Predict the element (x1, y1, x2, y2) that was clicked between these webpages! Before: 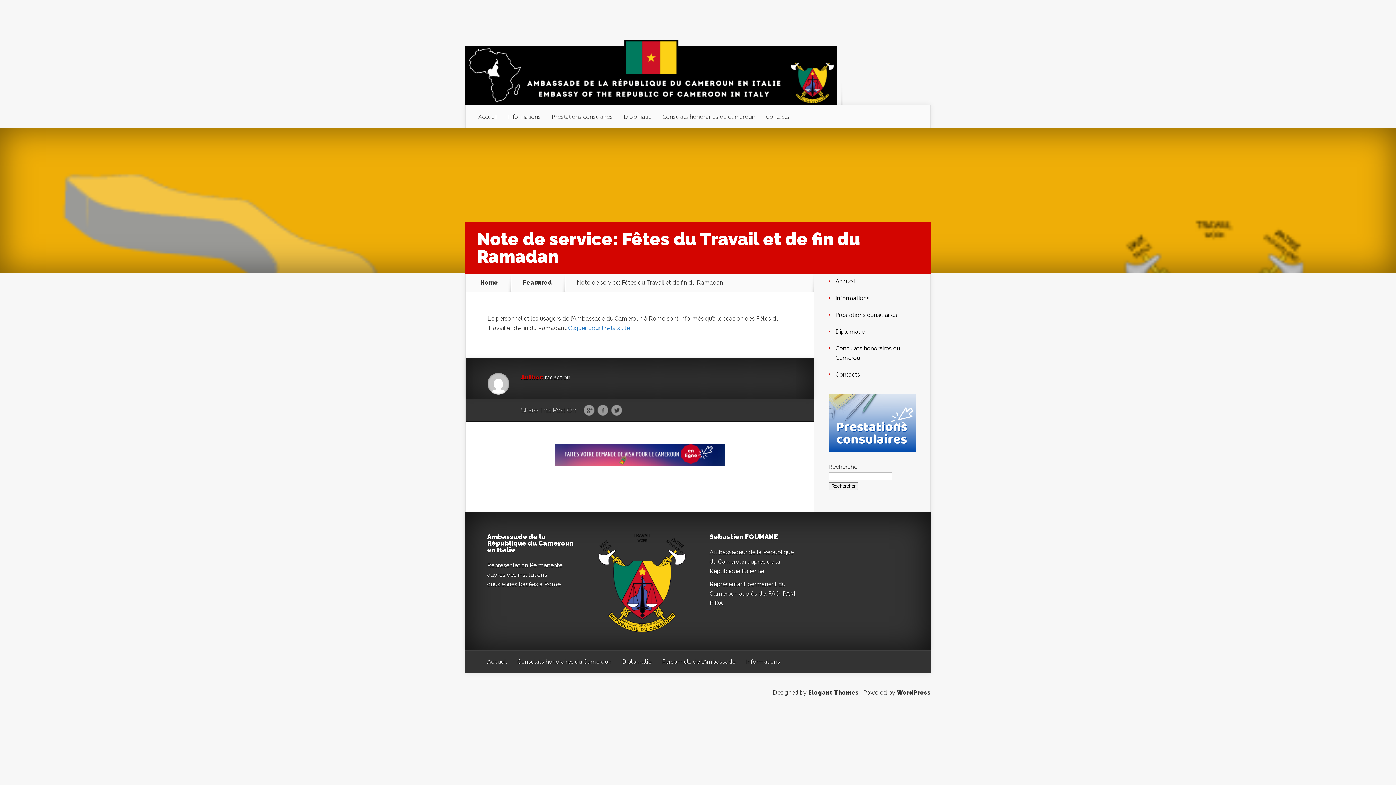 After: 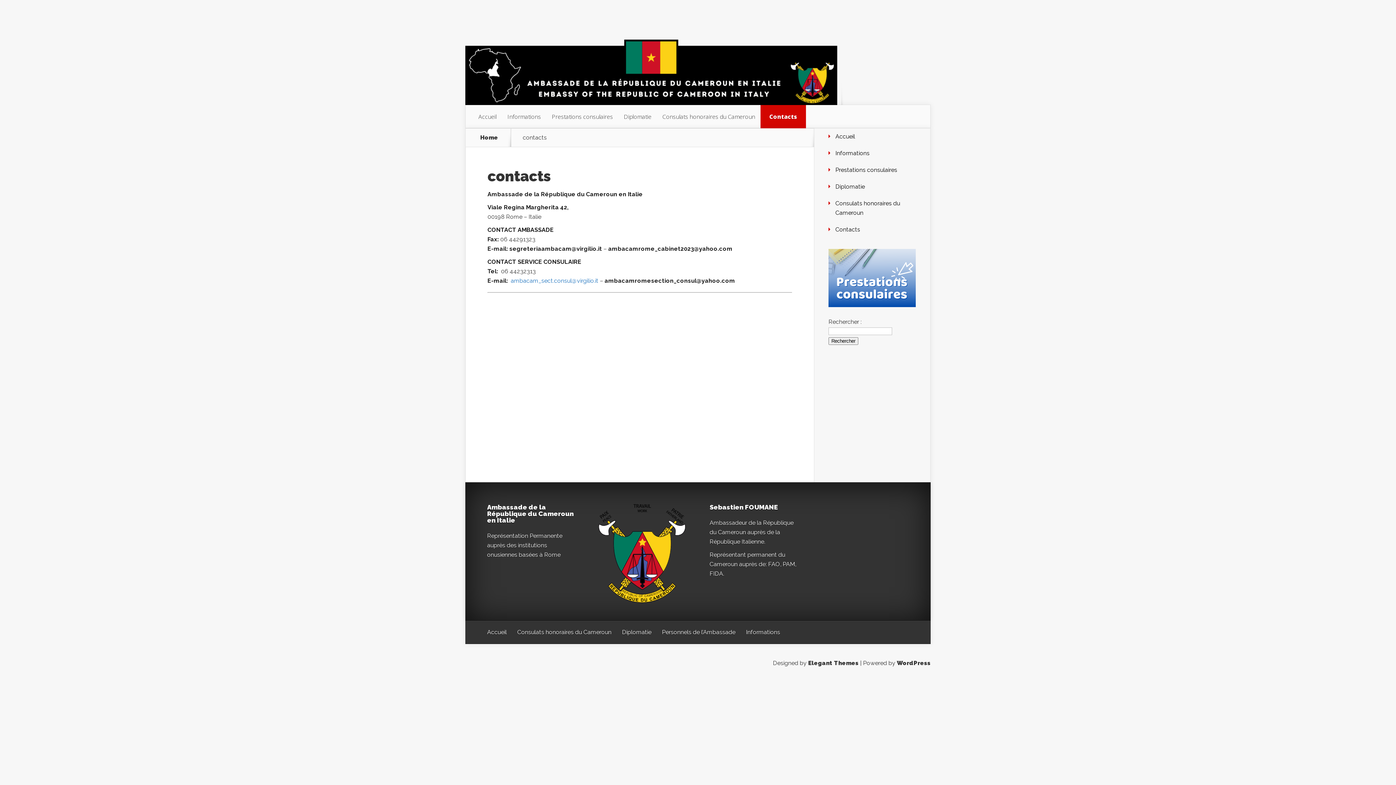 Action: bbox: (760, 105, 794, 128) label: Contacts